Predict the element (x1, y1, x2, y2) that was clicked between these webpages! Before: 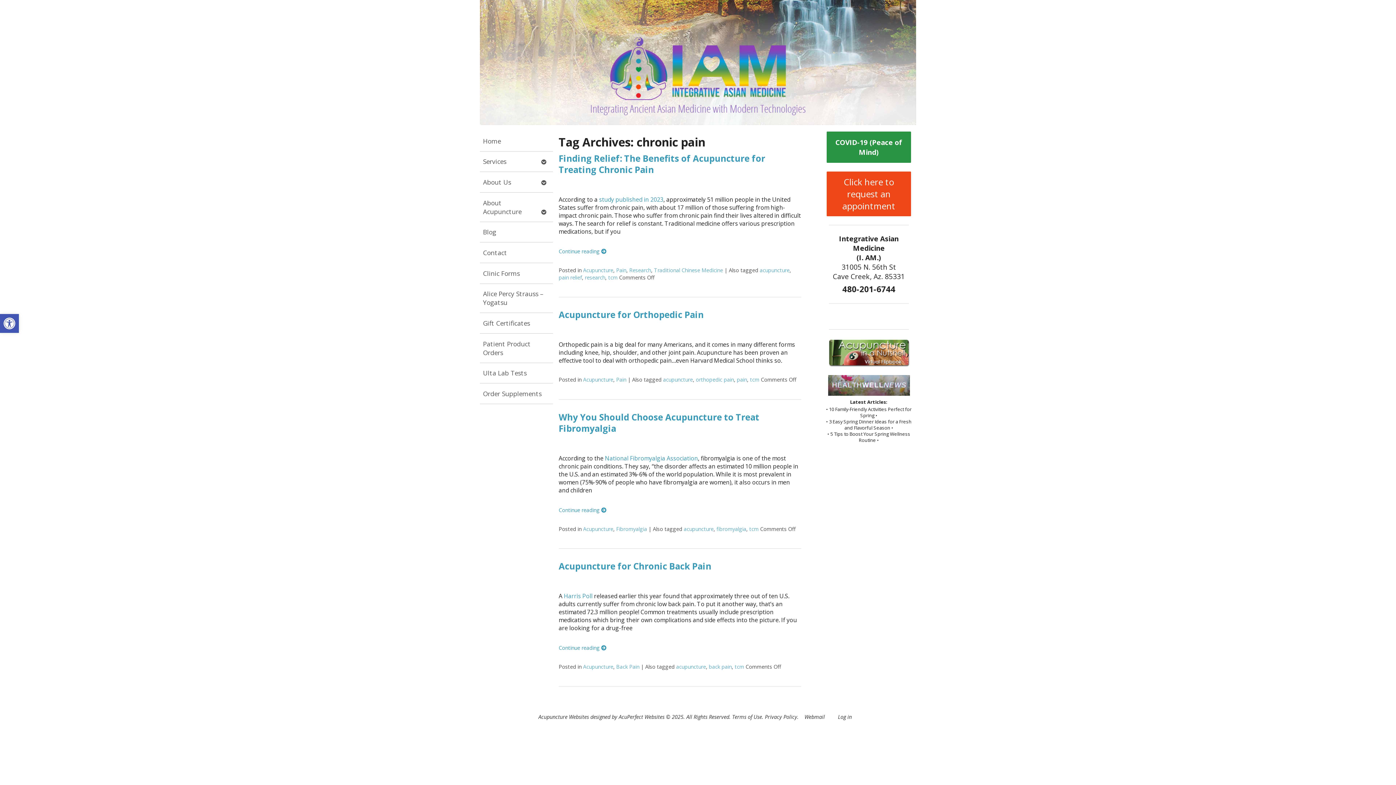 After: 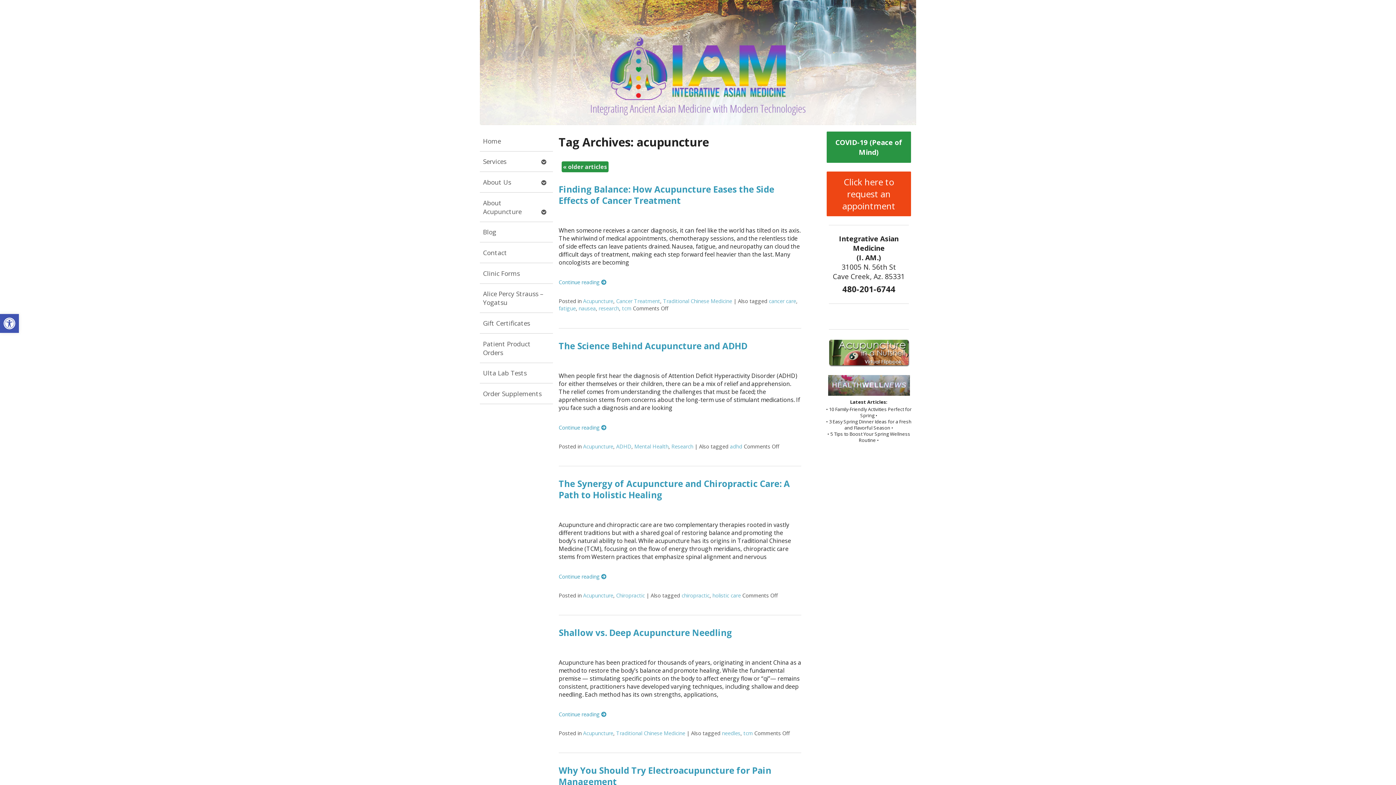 Action: bbox: (759, 266, 789, 273) label: acupuncture